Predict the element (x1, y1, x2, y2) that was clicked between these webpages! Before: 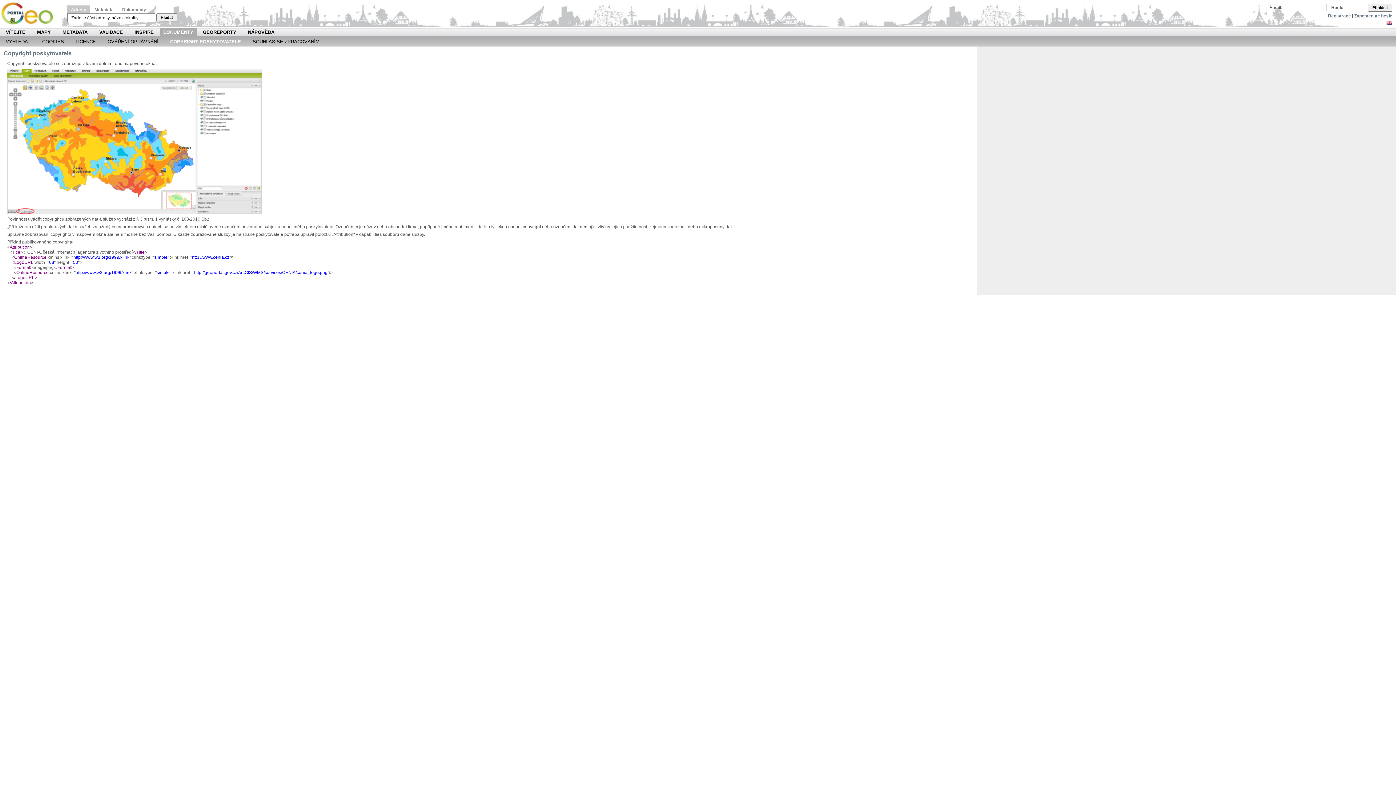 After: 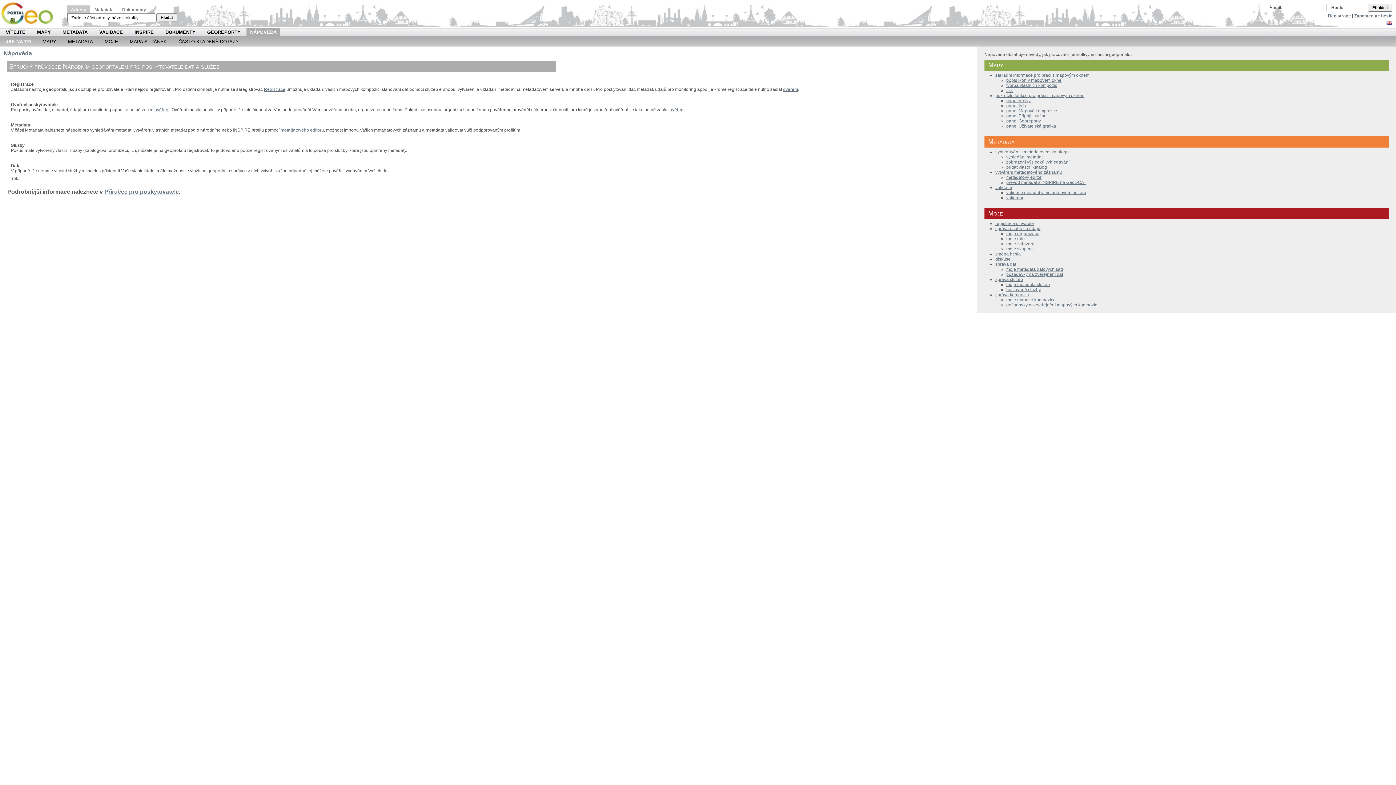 Action: bbox: (248, 27, 274, 37) label: NÁPOVĚDA